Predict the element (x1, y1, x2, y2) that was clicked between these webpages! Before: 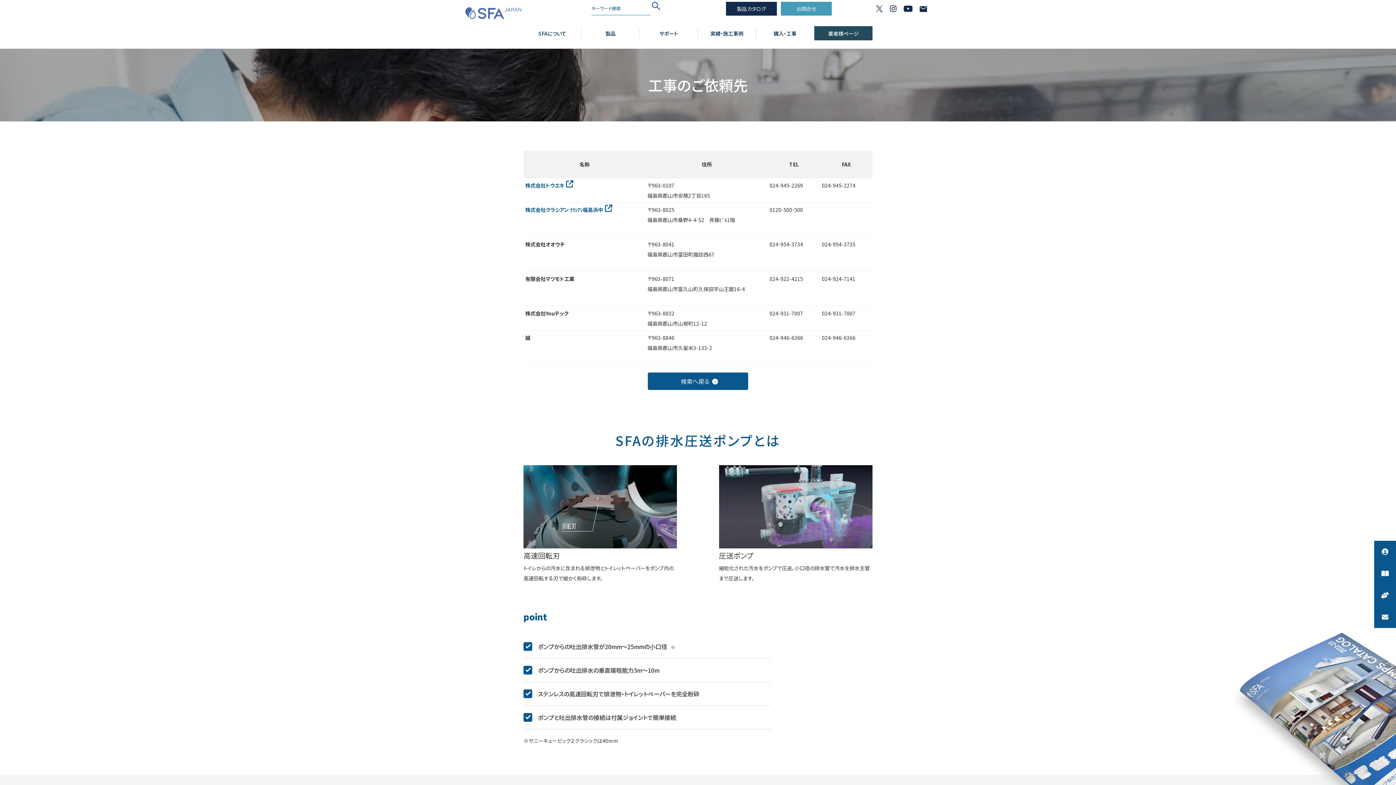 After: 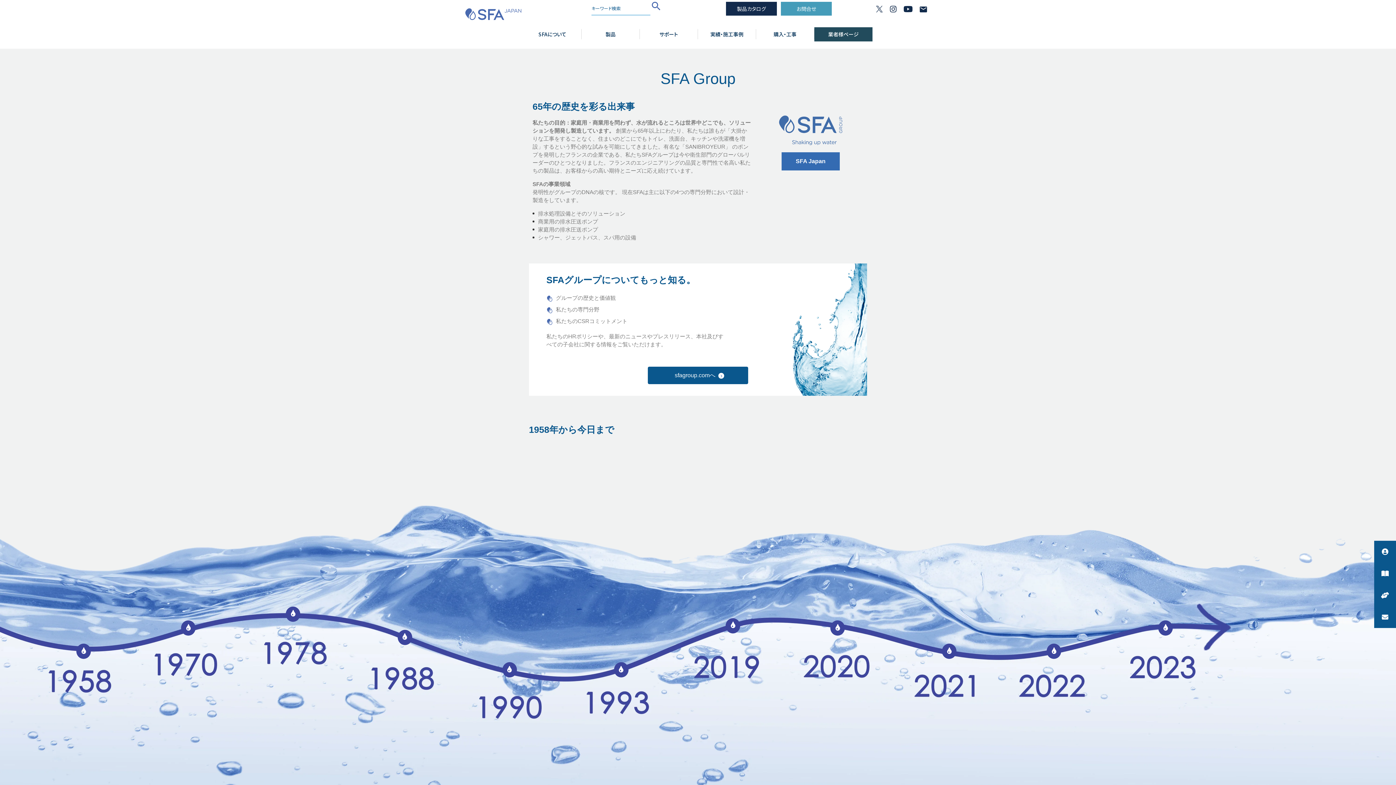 Action: bbox: (523, 28, 581, 38) label: SFAについて